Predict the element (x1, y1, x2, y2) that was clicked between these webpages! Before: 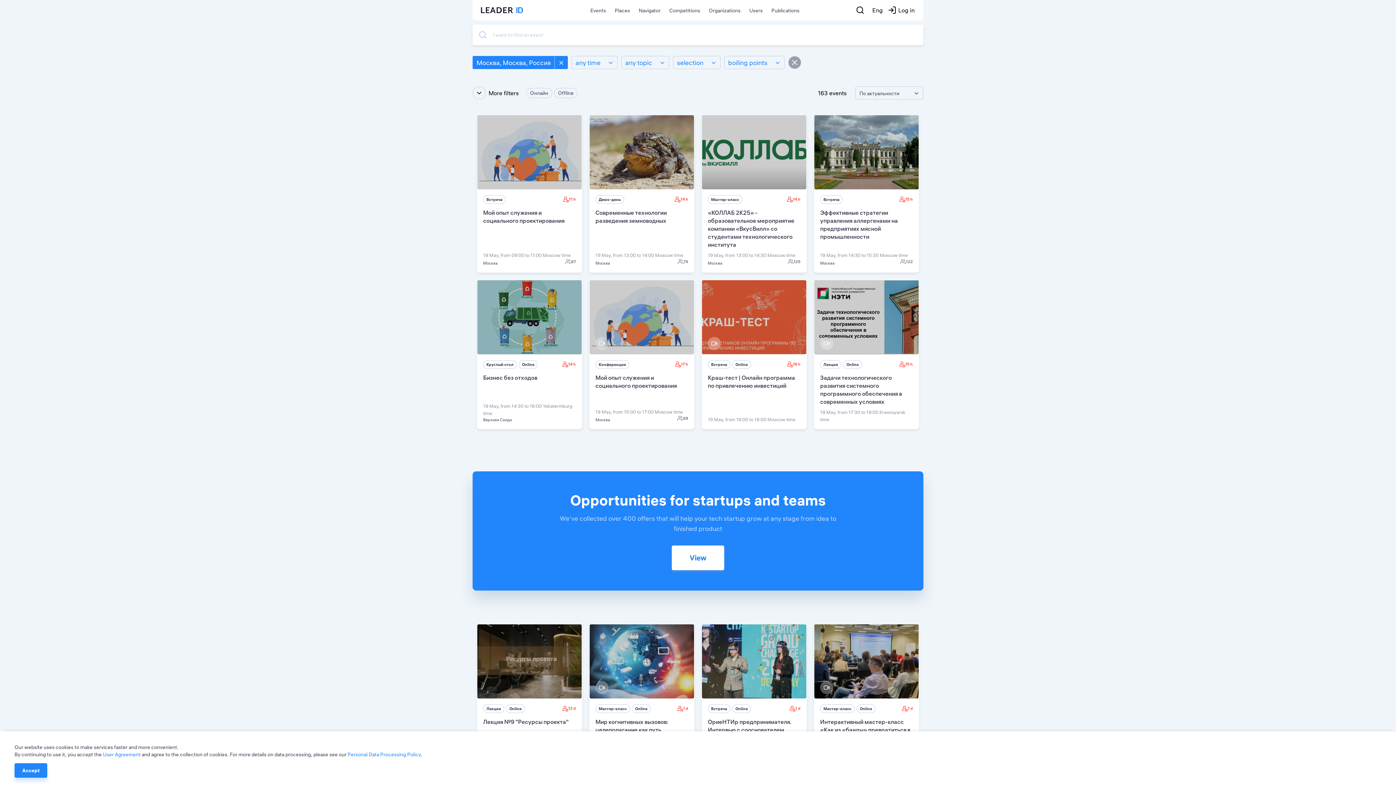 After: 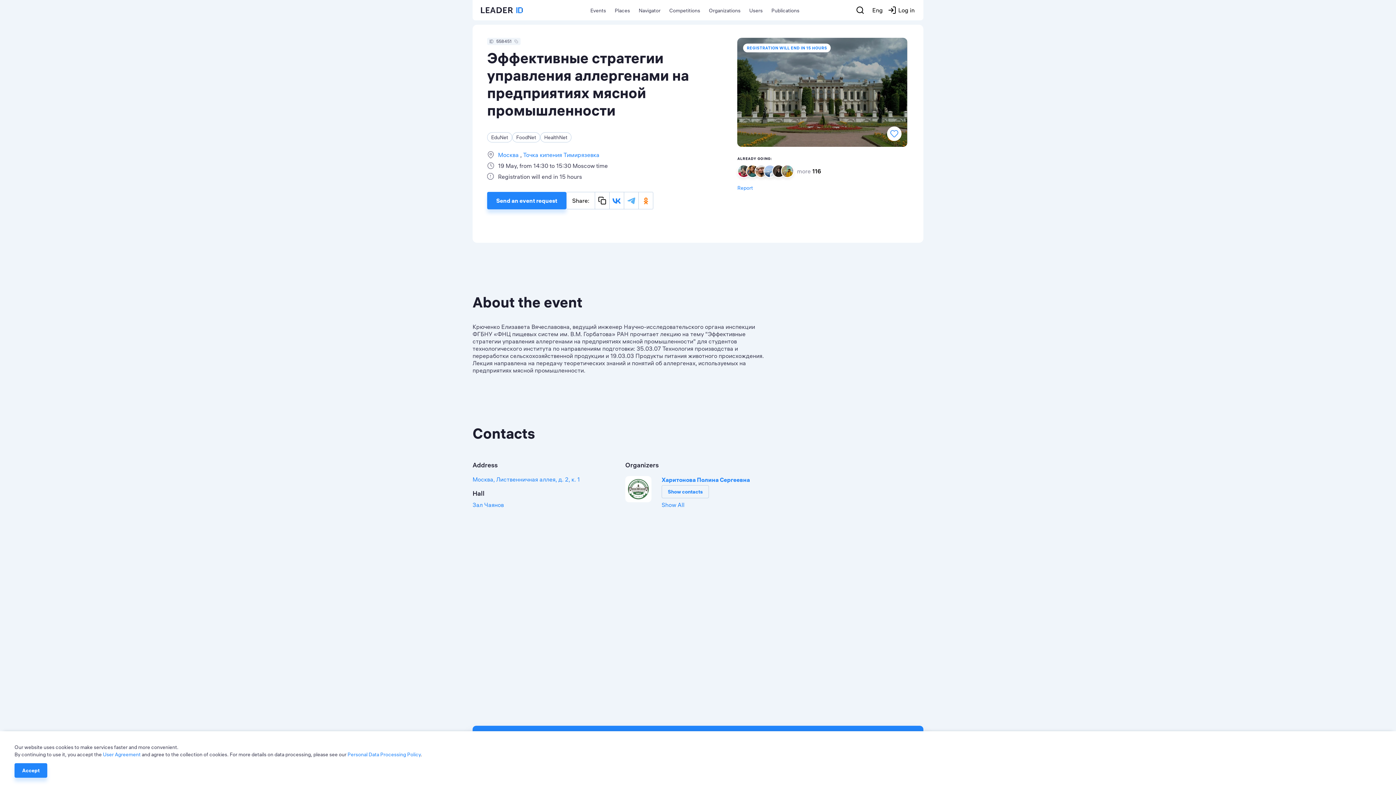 Action: bbox: (814, 115, 918, 189)